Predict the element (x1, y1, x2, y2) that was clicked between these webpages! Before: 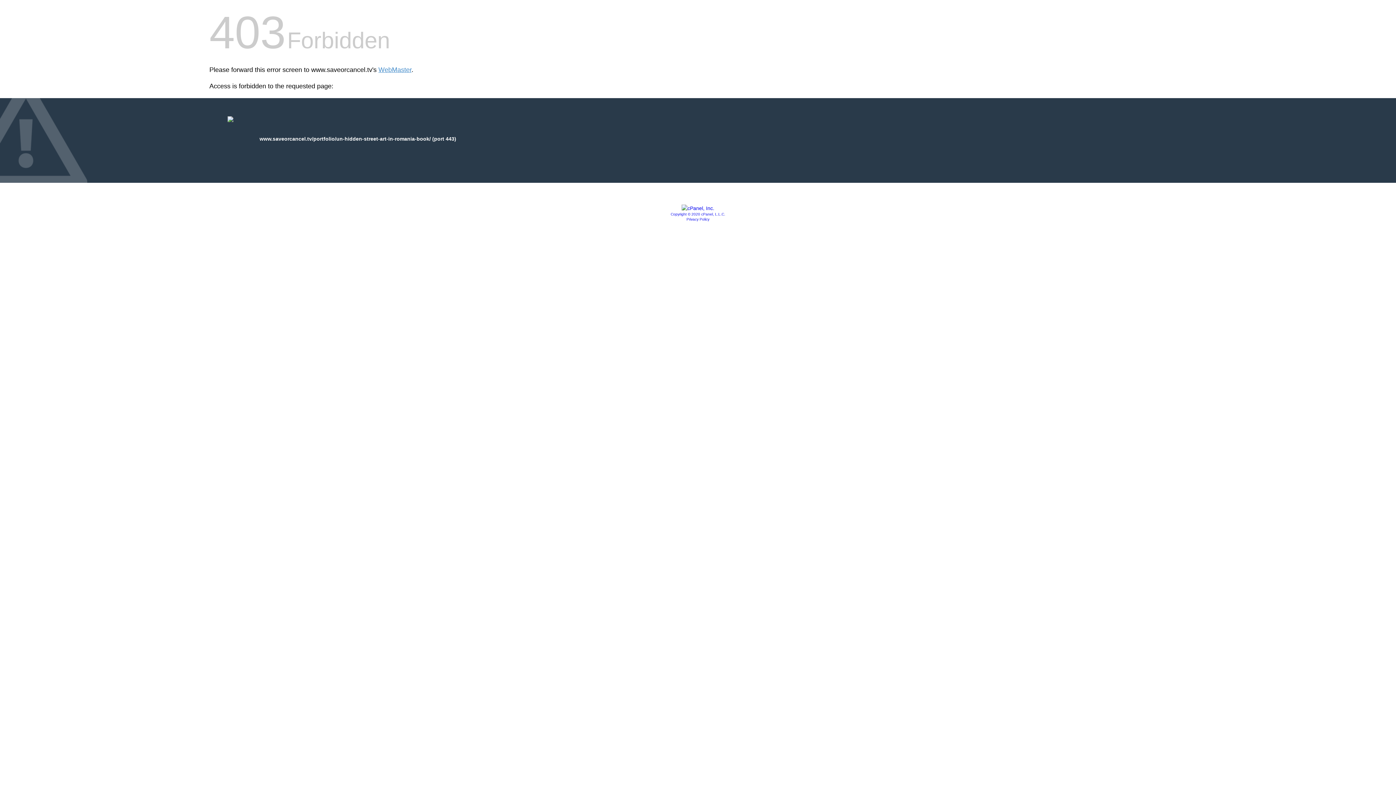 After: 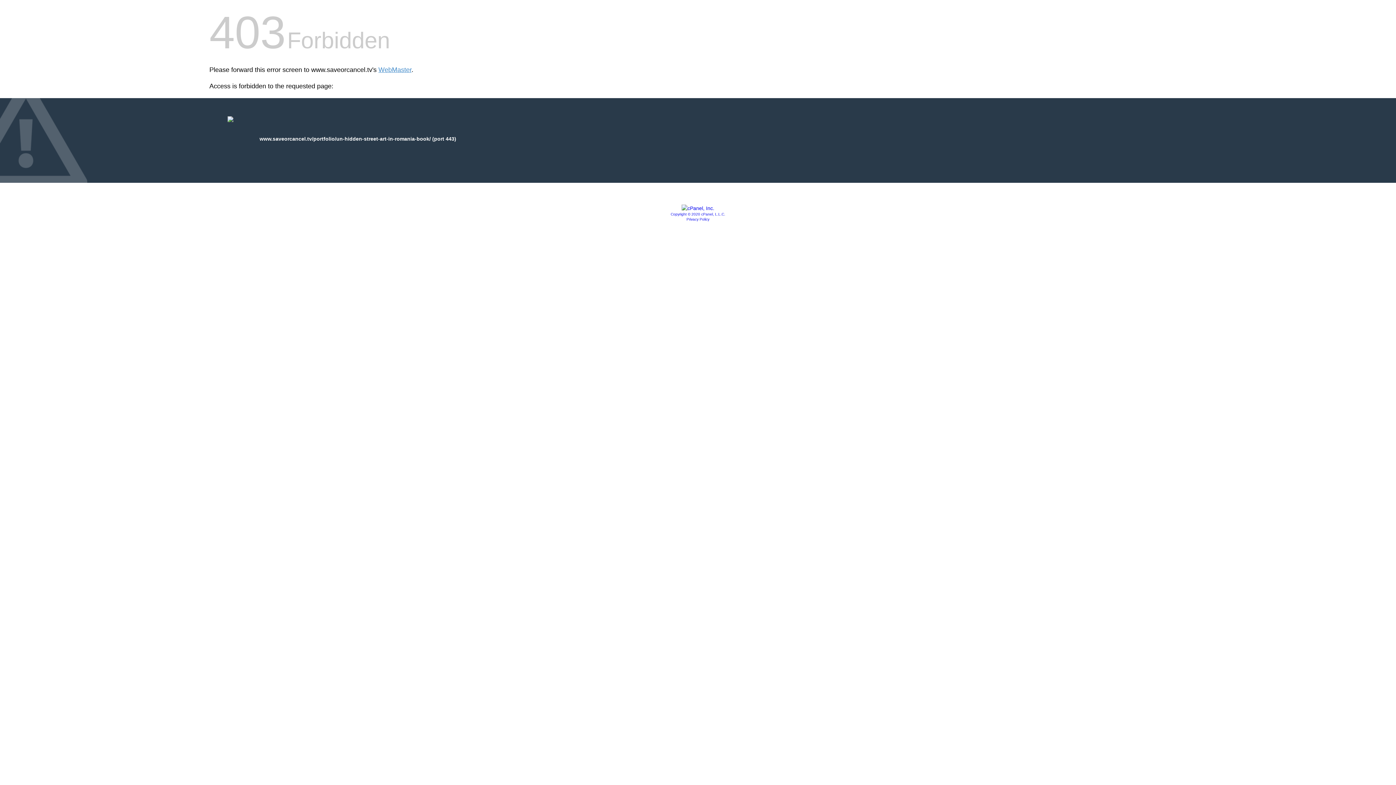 Action: label: Privacy Policy bbox: (686, 217, 709, 221)